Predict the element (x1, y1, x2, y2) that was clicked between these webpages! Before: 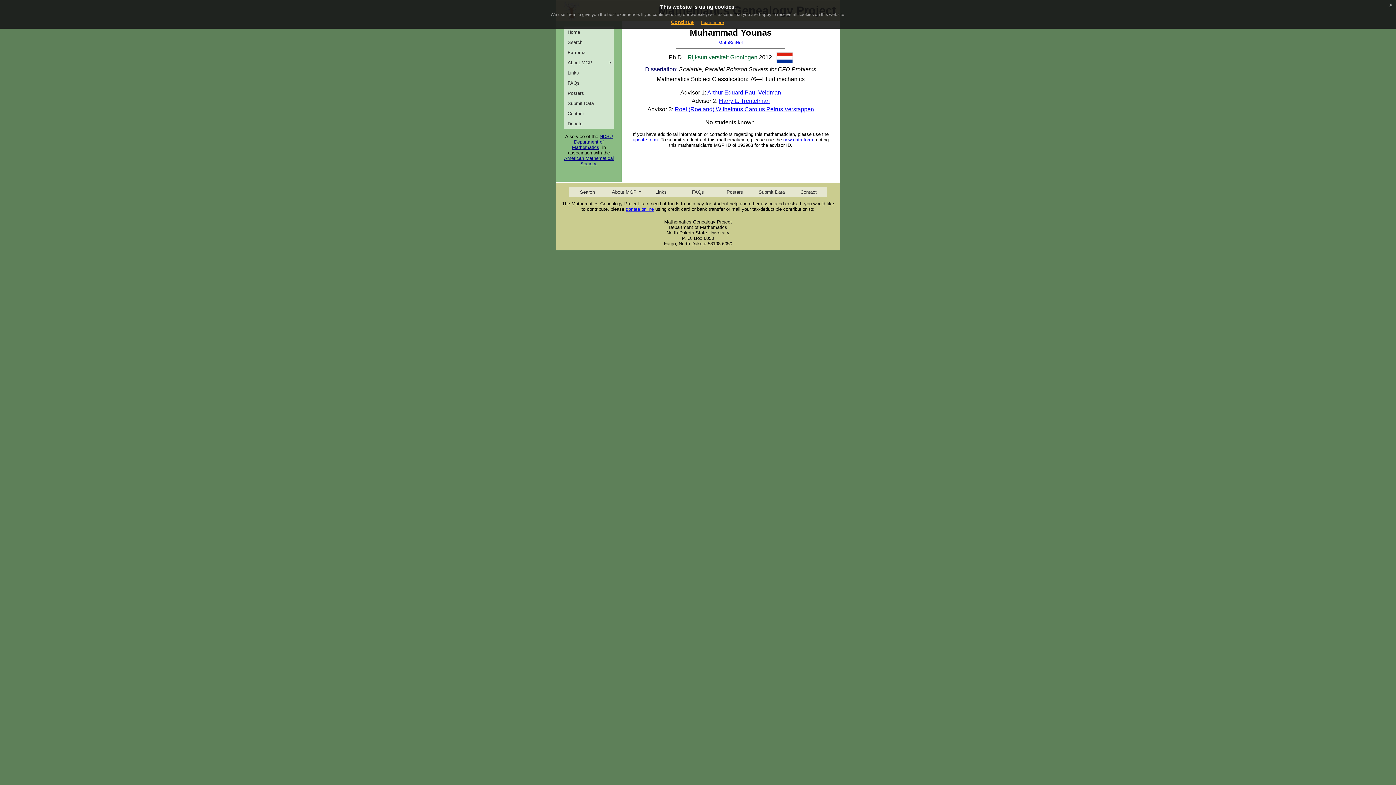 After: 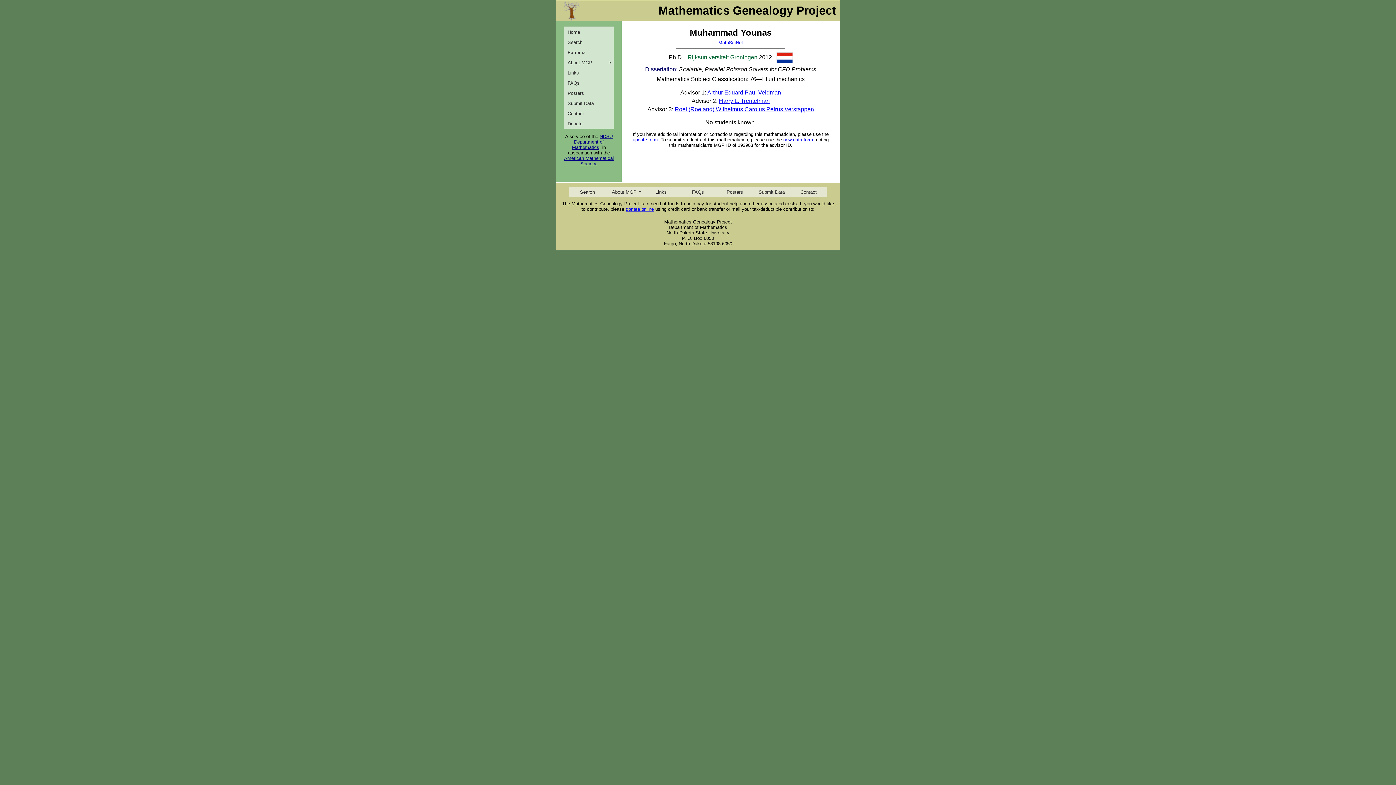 Action: label: Continue bbox: (671, 19, 694, 25)